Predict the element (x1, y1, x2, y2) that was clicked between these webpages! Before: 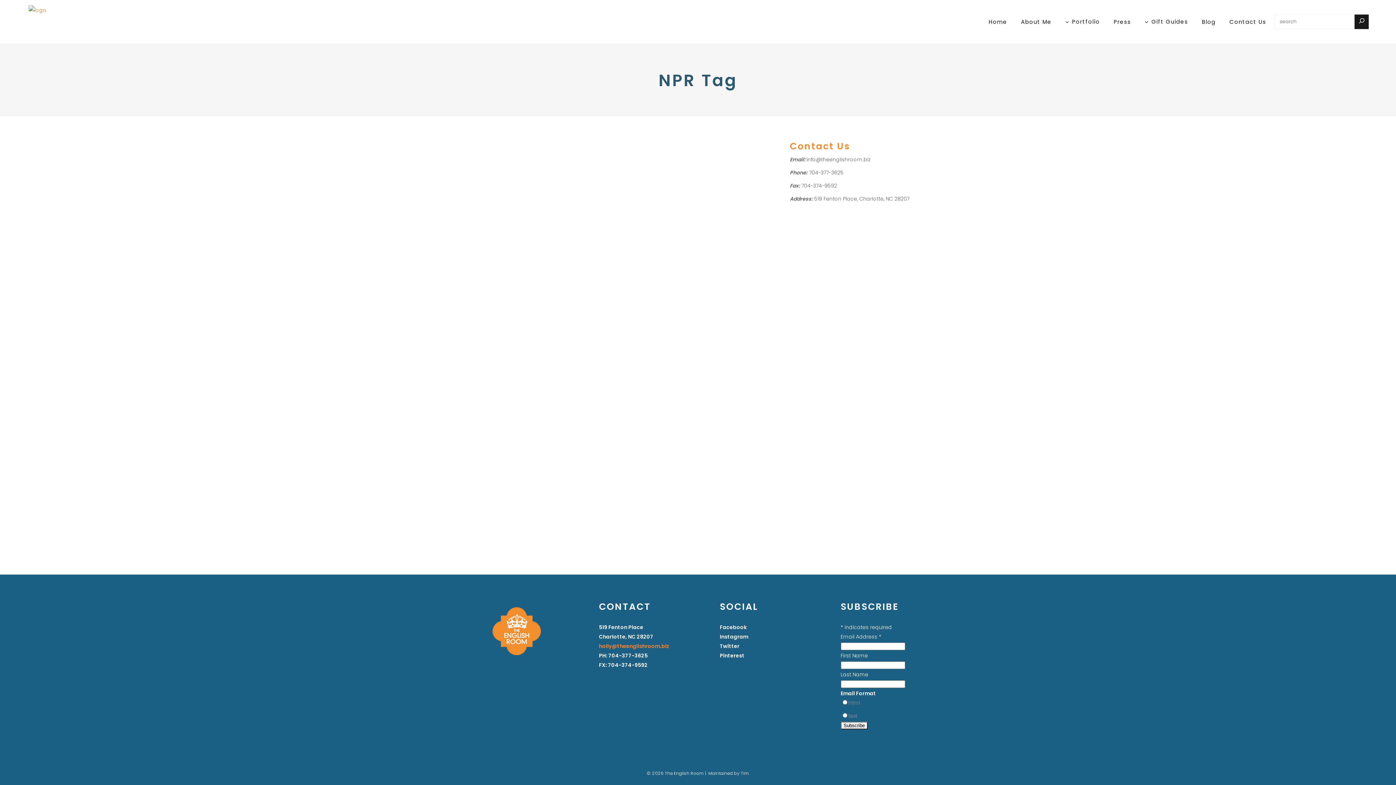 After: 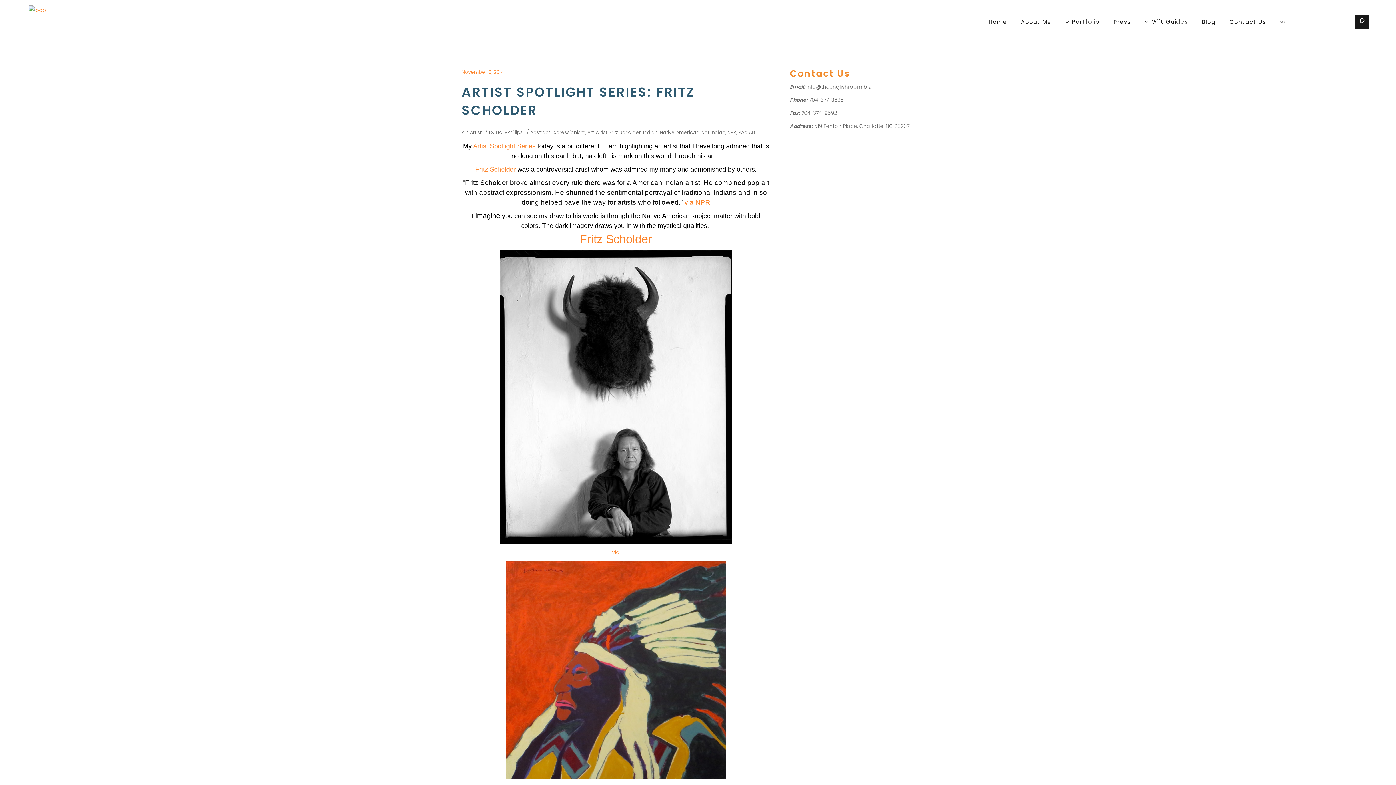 Action: label: ARTIST SPOTLIGHT SERIES: FRITZ SCHOLDER bbox: (461, 145, 538, 174)